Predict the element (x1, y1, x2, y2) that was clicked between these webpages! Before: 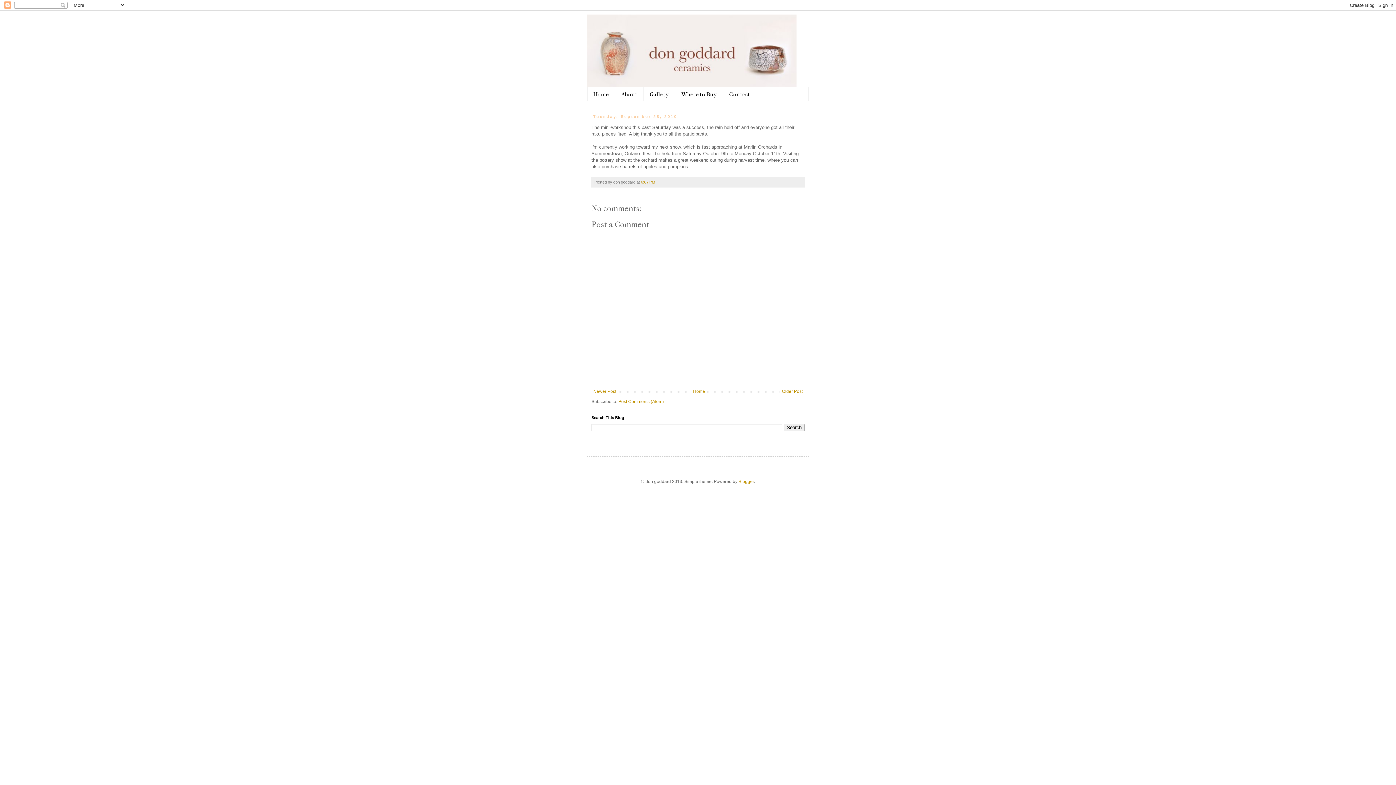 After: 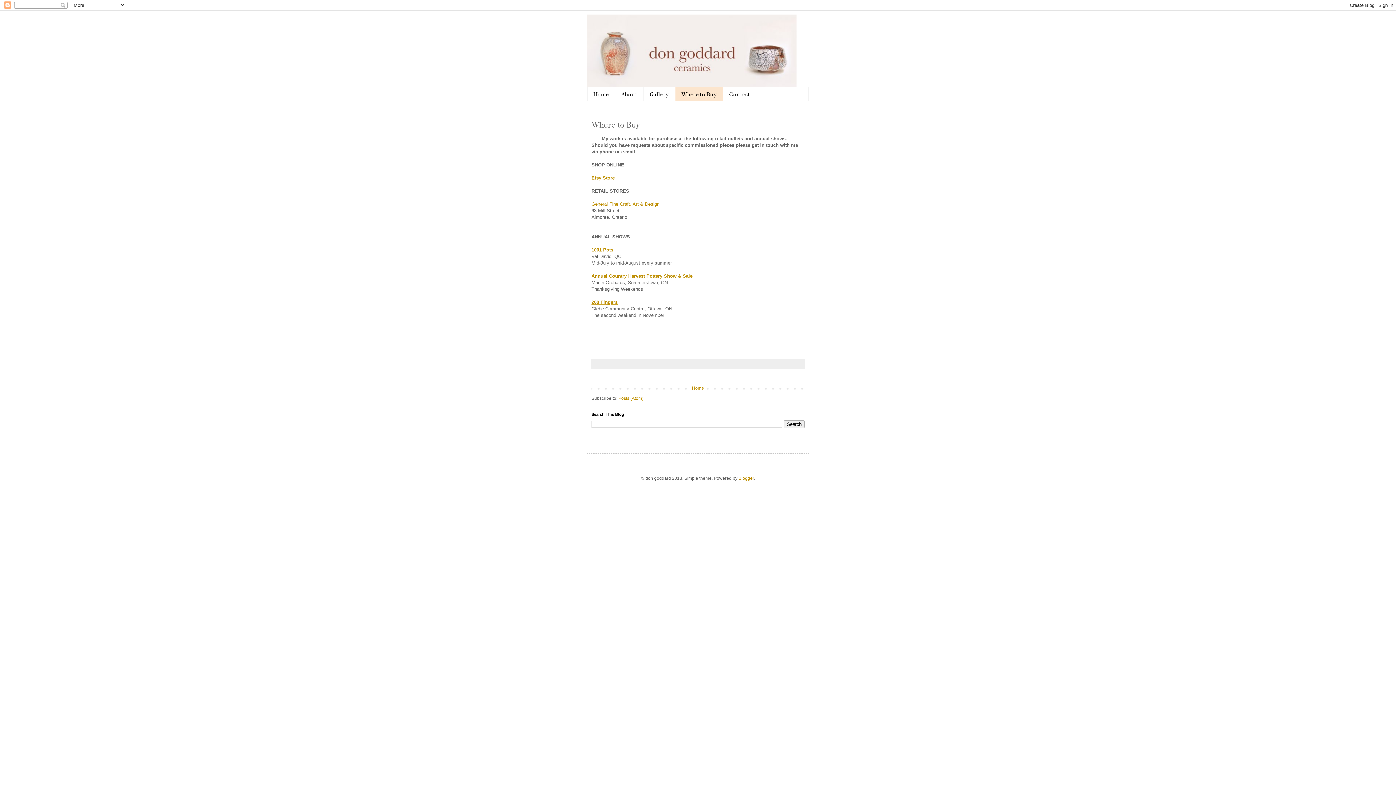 Action: label: Where to Buy bbox: (675, 87, 723, 101)